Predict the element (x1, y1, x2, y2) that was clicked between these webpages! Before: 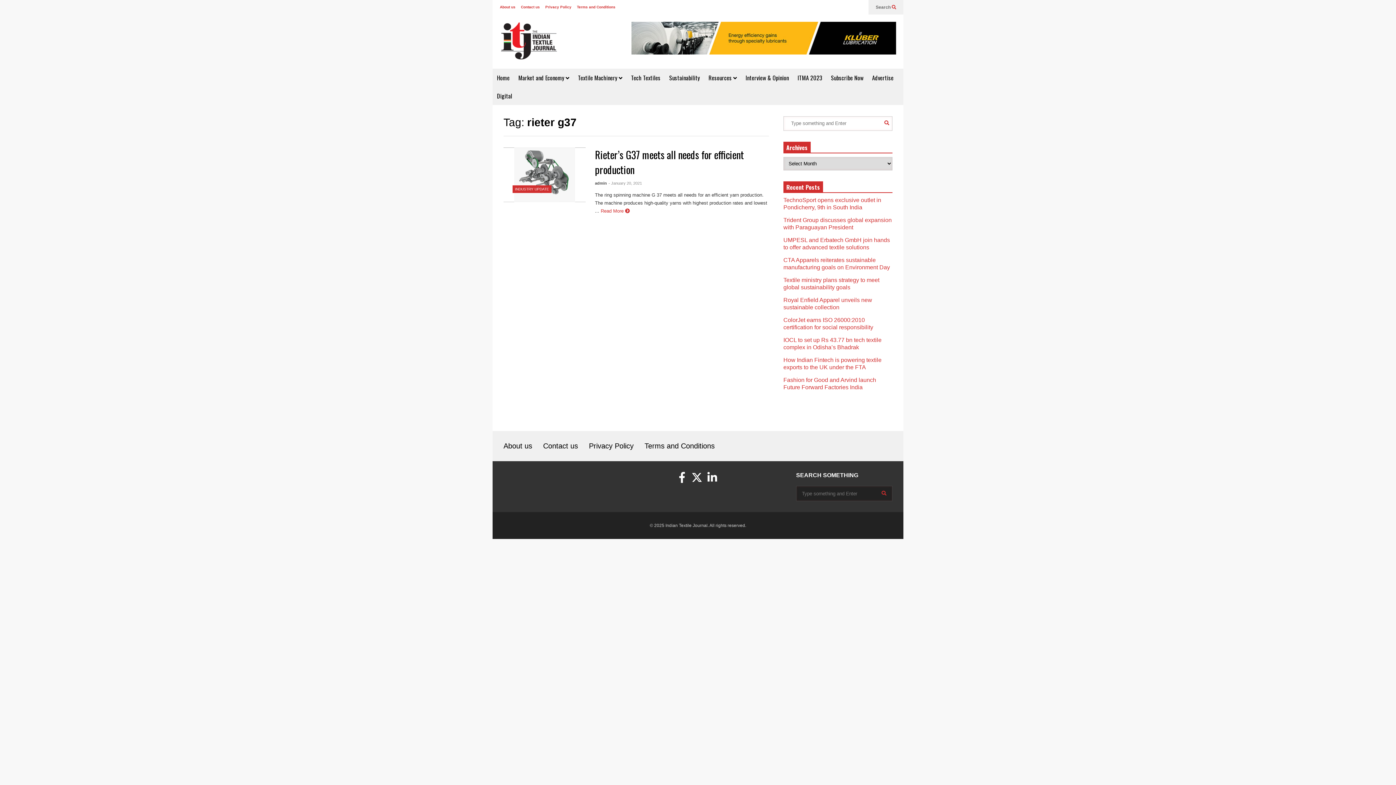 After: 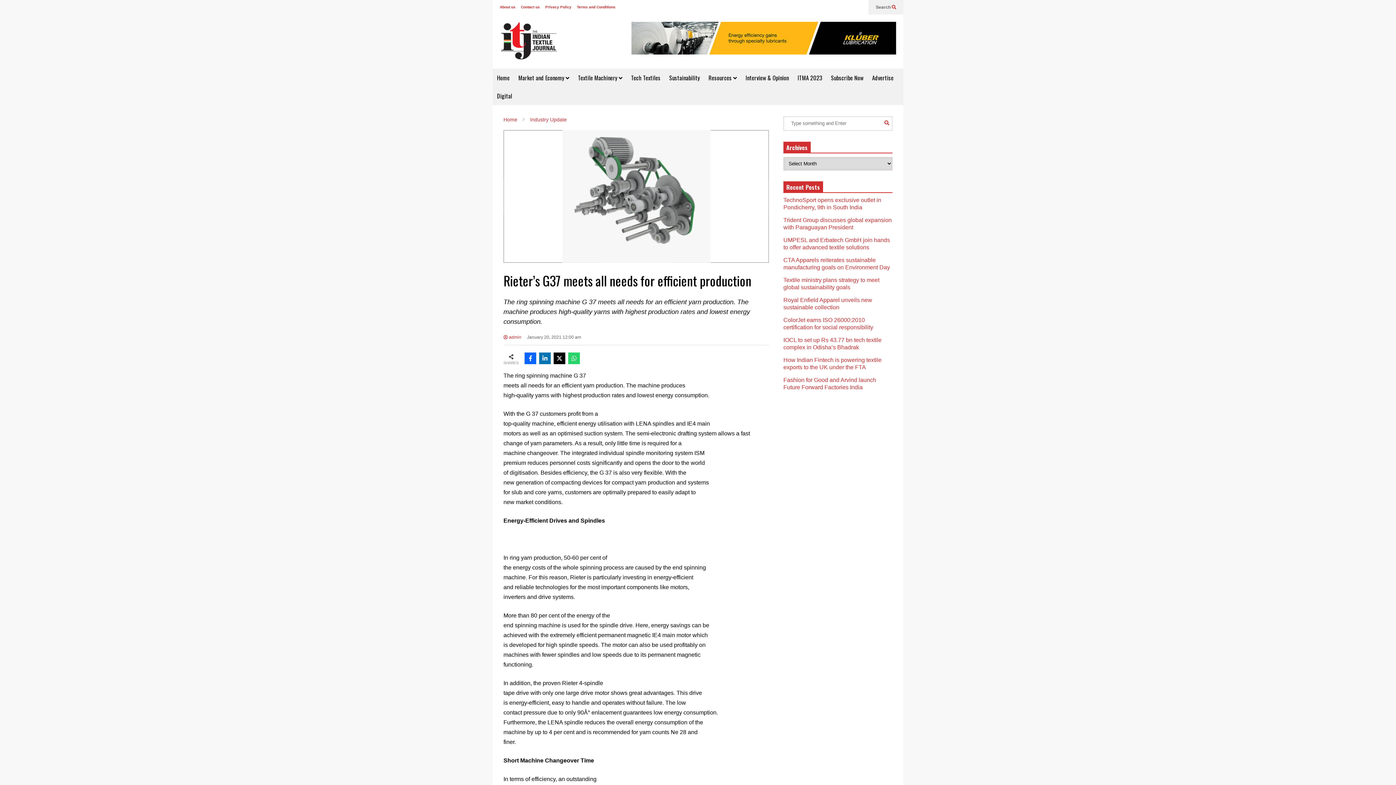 Action: bbox: (503, 147, 585, 202)